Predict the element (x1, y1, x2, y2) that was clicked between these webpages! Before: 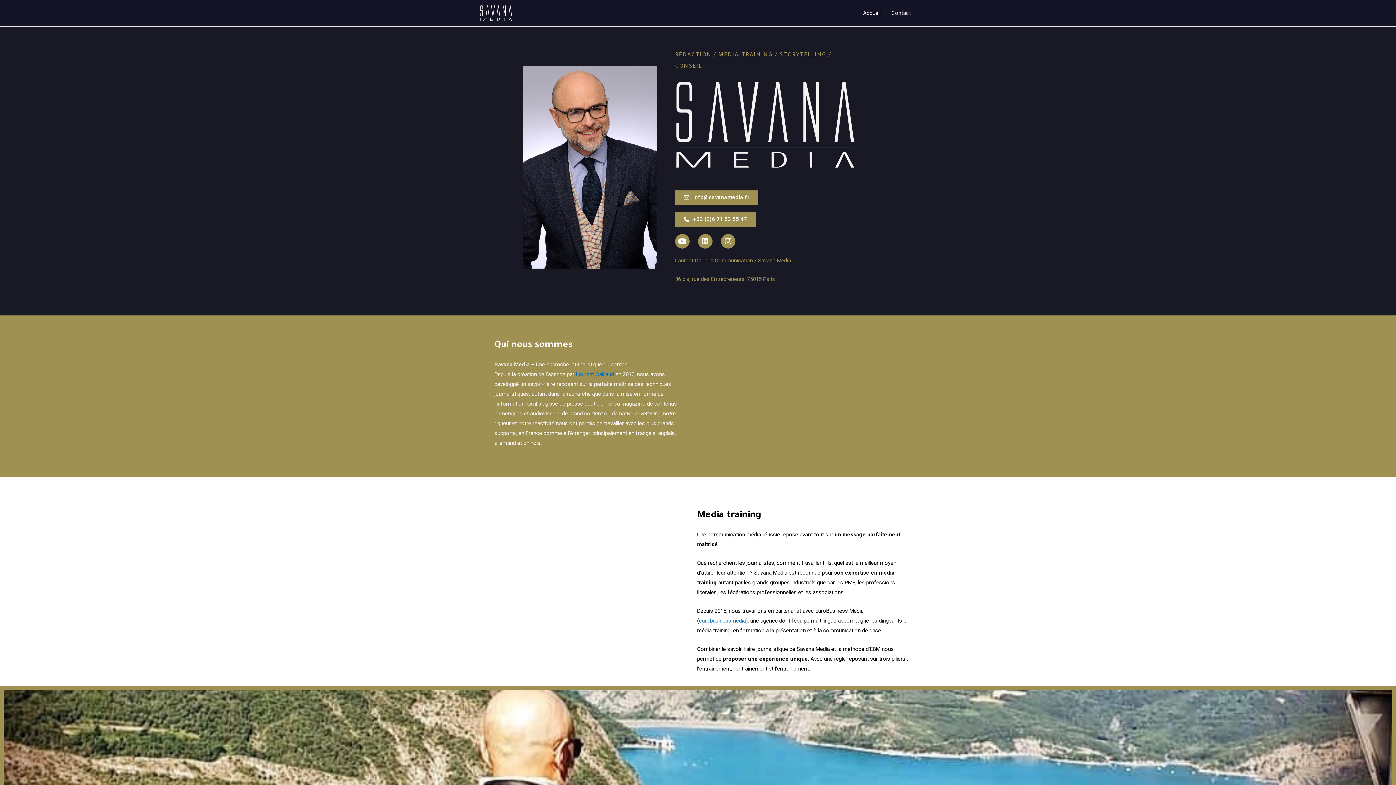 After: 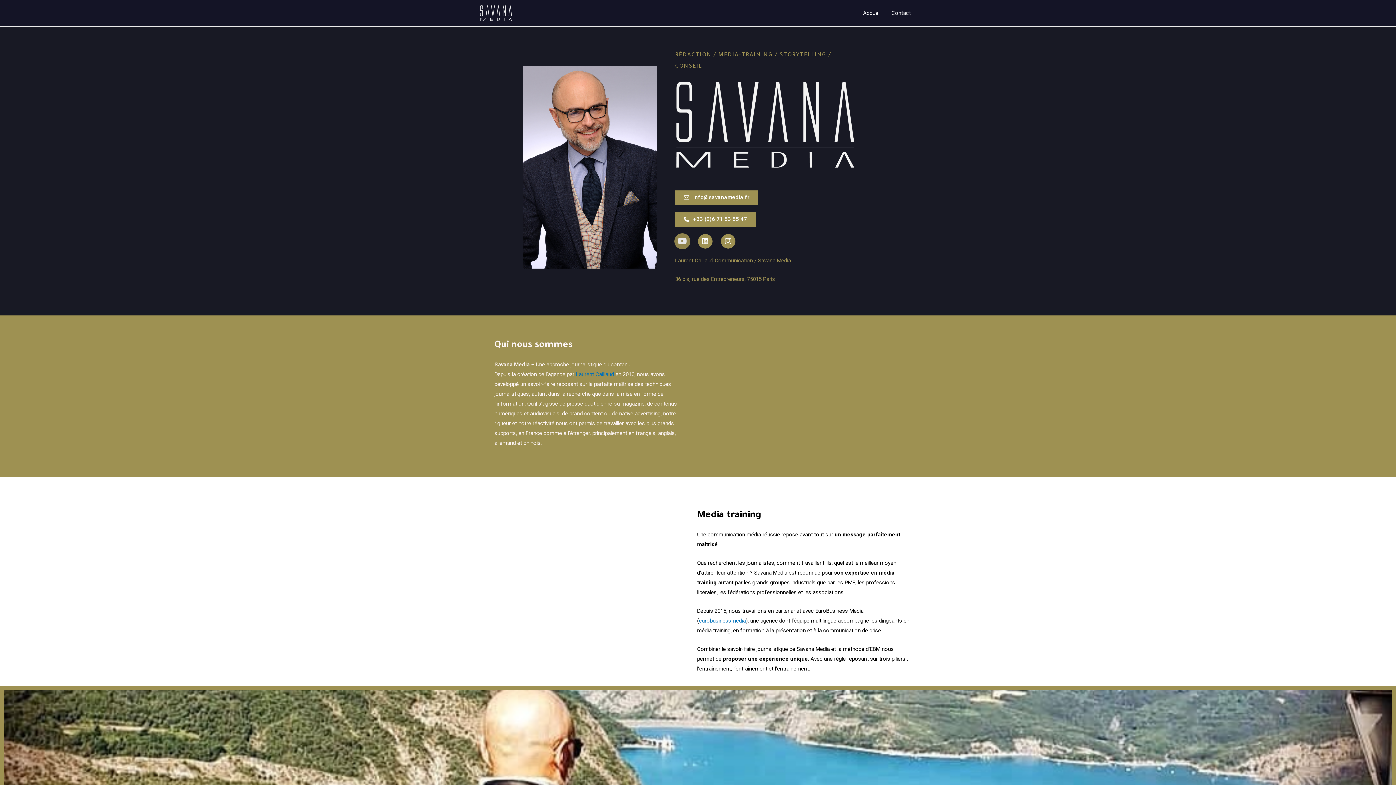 Action: label: Youtube bbox: (675, 234, 689, 248)